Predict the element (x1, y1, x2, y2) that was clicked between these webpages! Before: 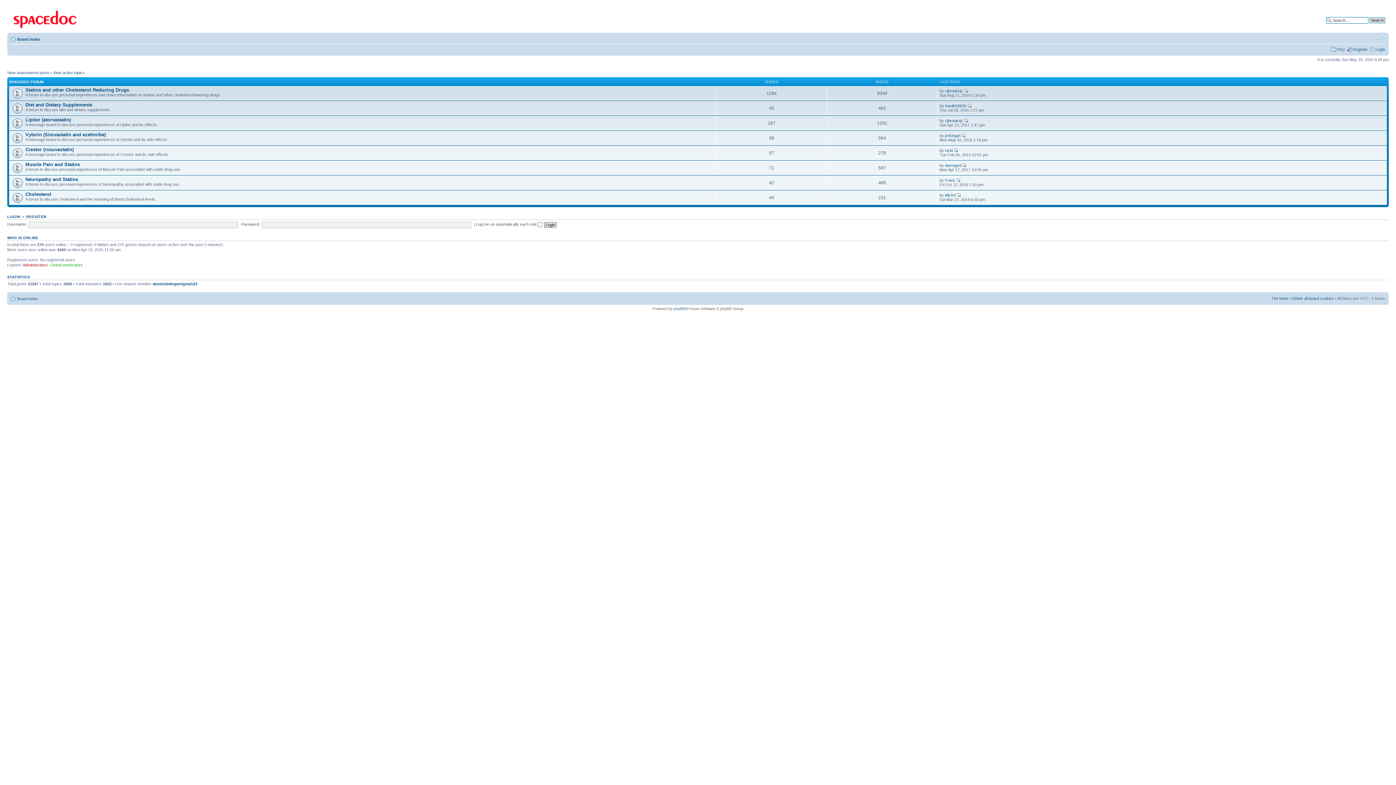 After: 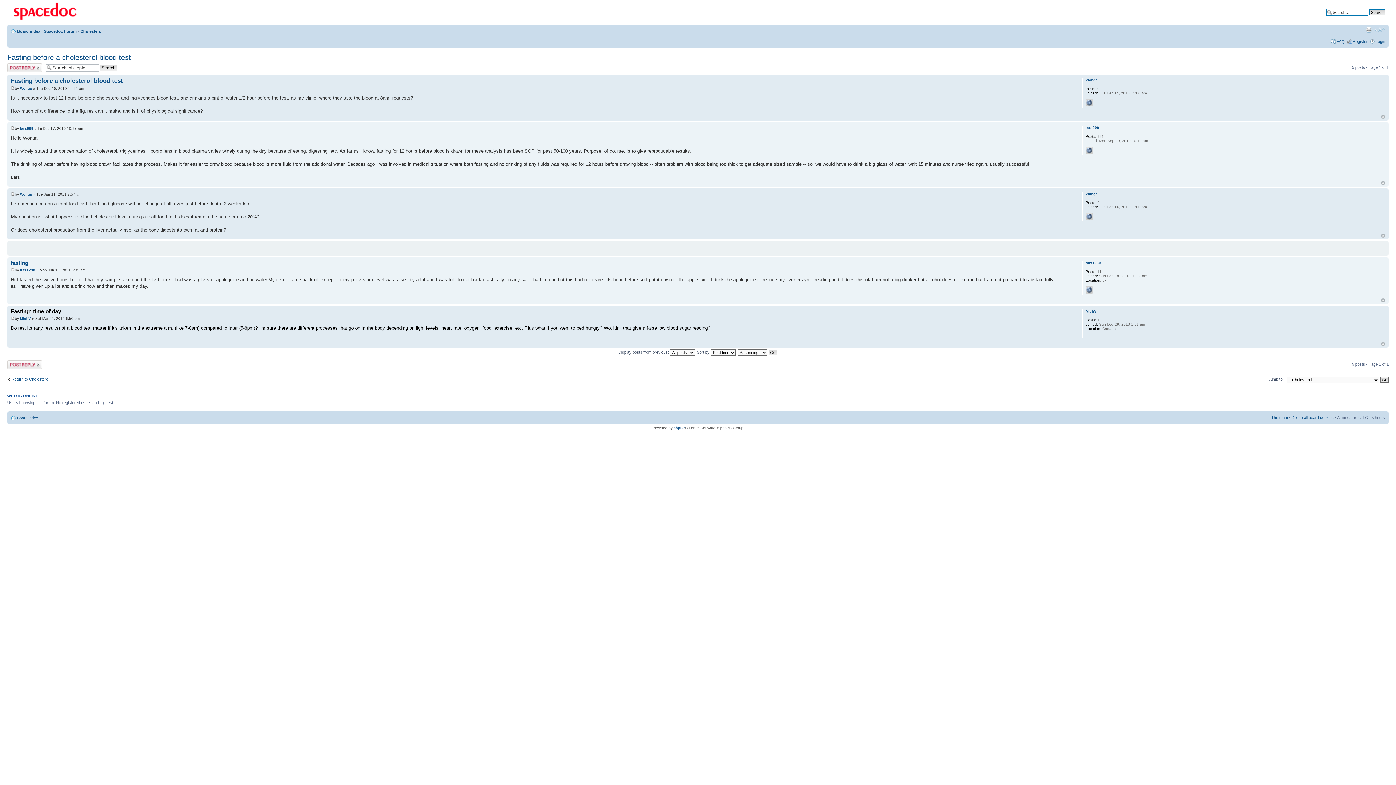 Action: bbox: (957, 192, 961, 197)